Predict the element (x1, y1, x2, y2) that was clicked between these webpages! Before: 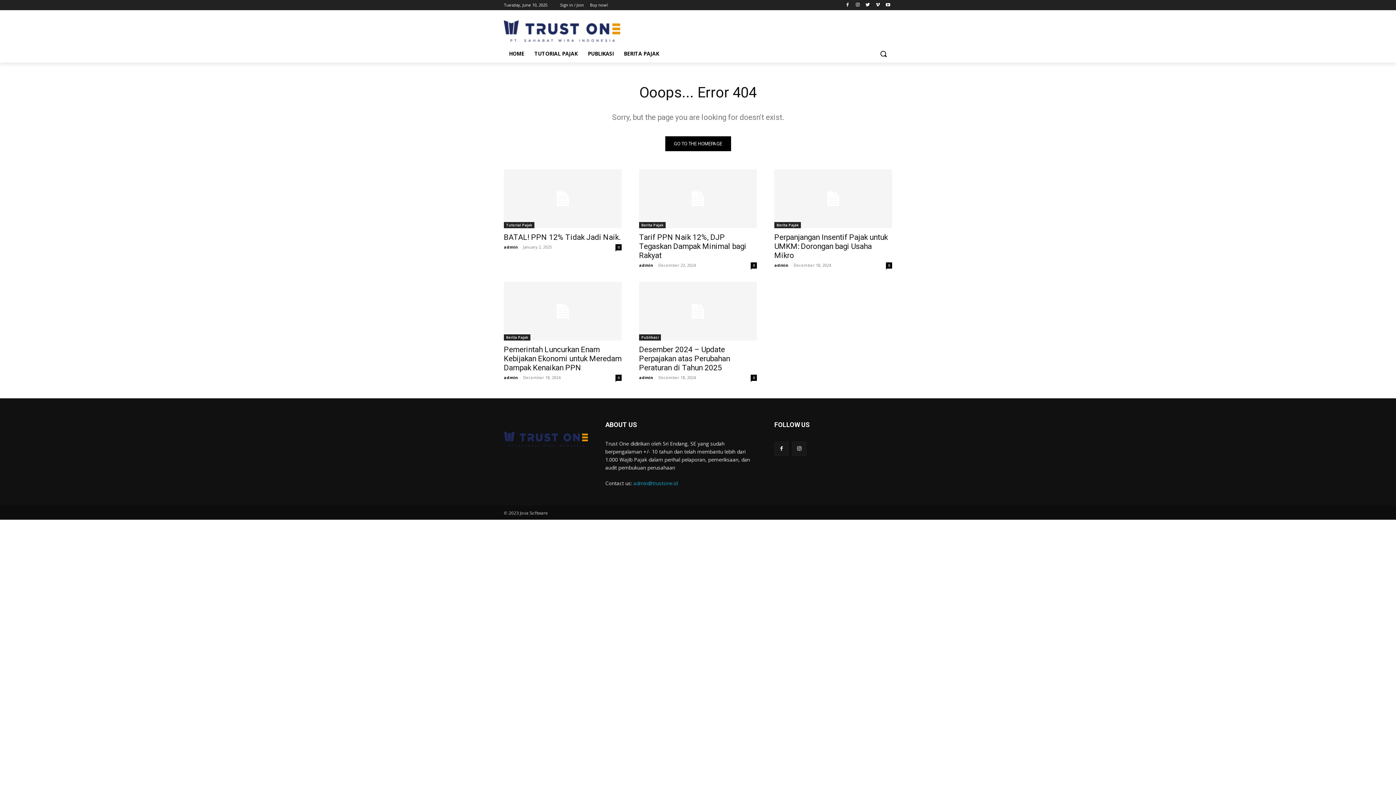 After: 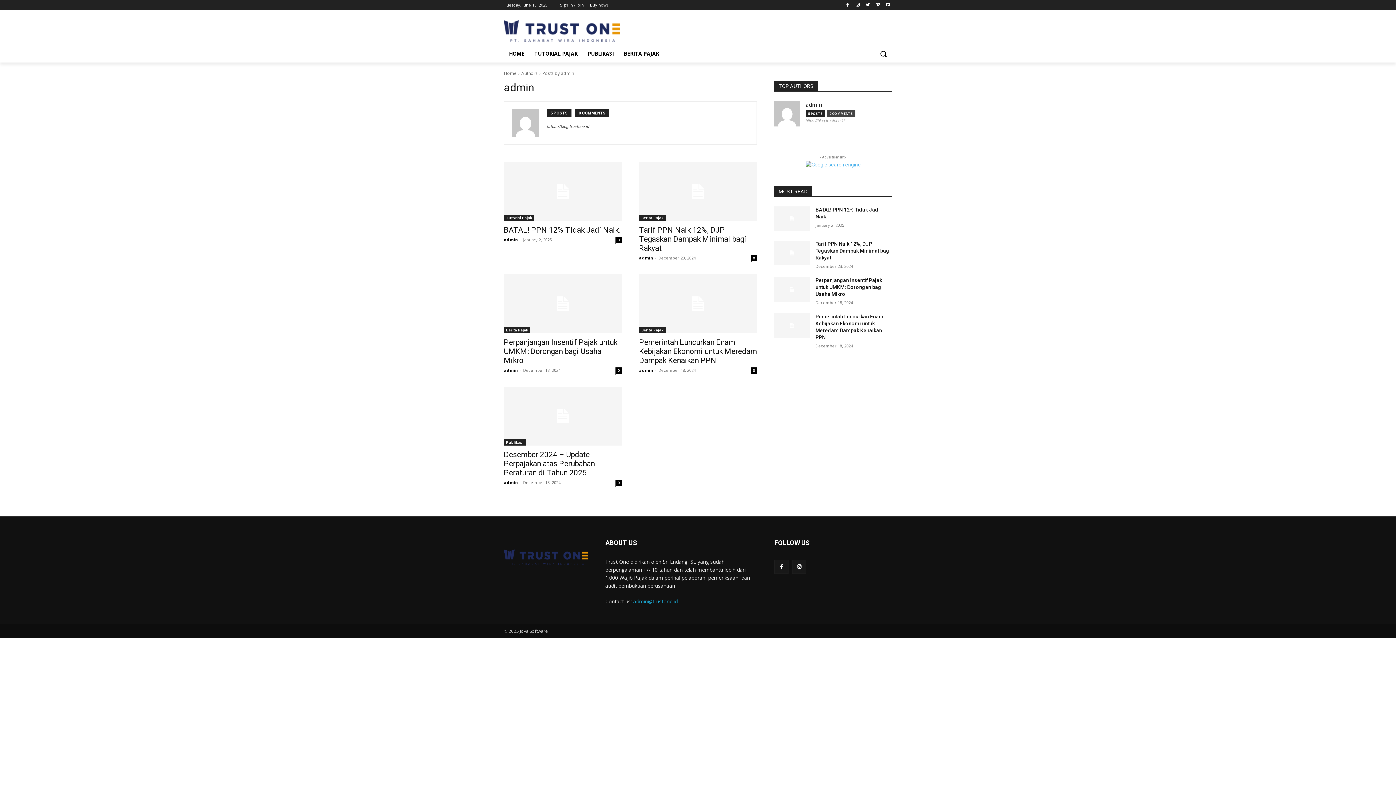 Action: label: admin bbox: (639, 374, 653, 380)